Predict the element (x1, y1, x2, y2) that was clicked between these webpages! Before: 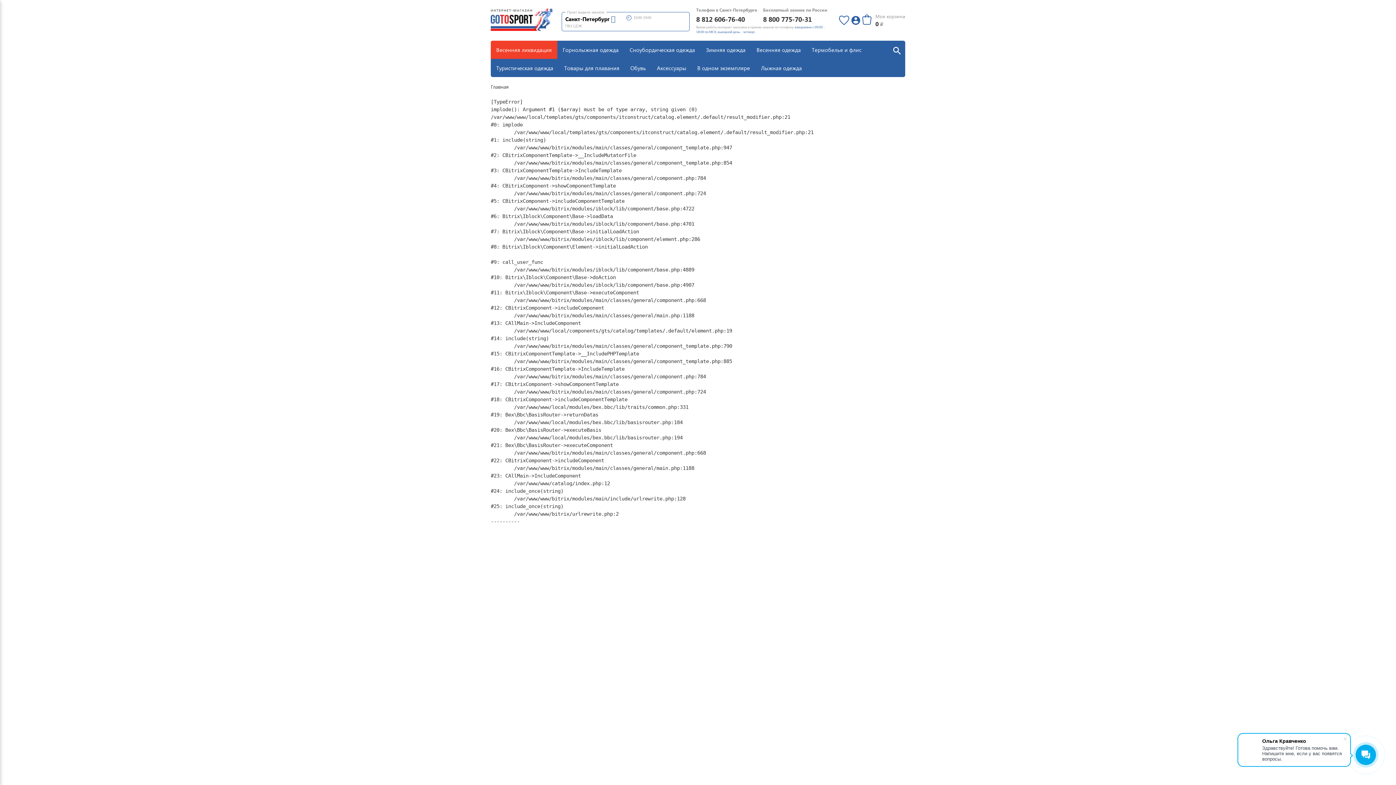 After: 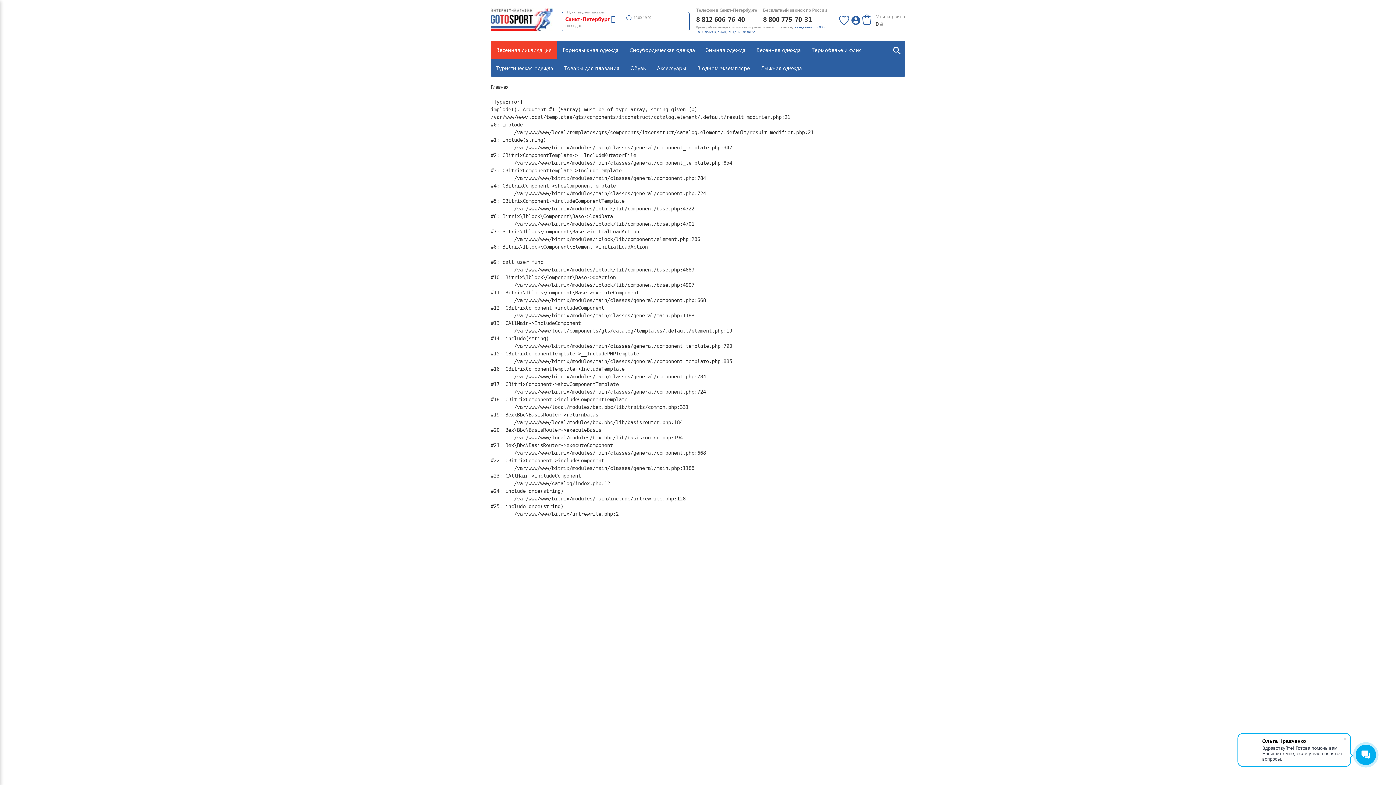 Action: label: Санкт-Петербург  bbox: (565, 14, 615, 22)